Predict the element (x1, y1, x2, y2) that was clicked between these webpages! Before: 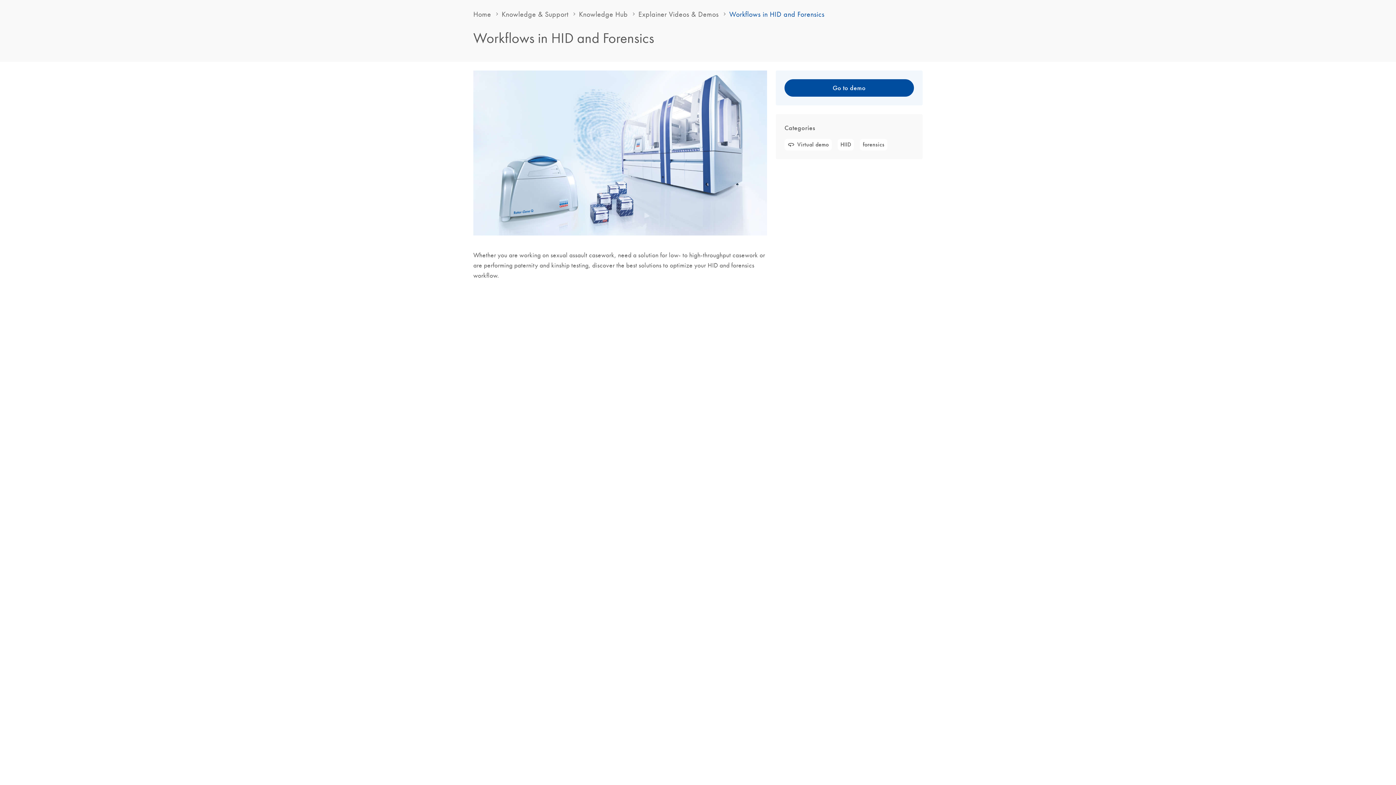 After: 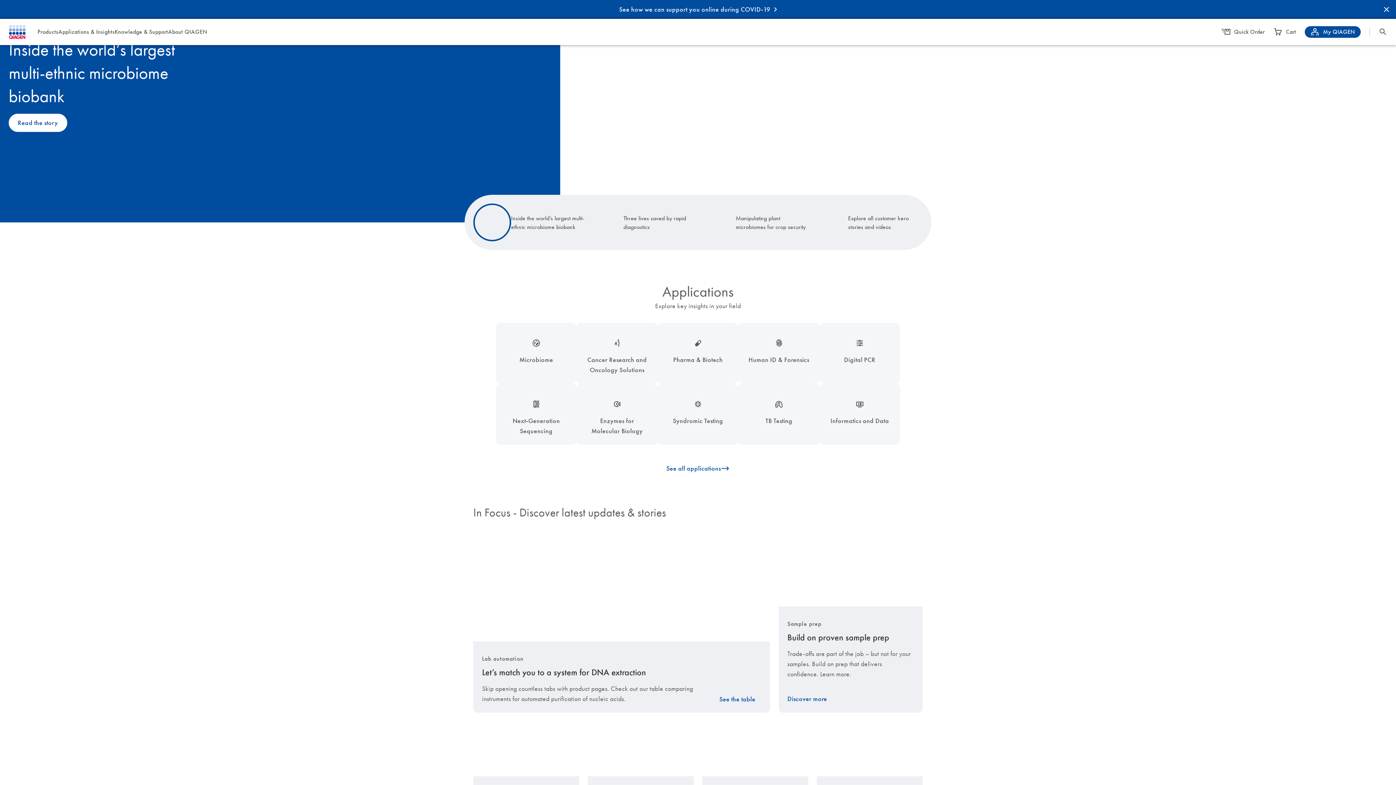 Action: bbox: (473, 9, 491, 18) label: Home